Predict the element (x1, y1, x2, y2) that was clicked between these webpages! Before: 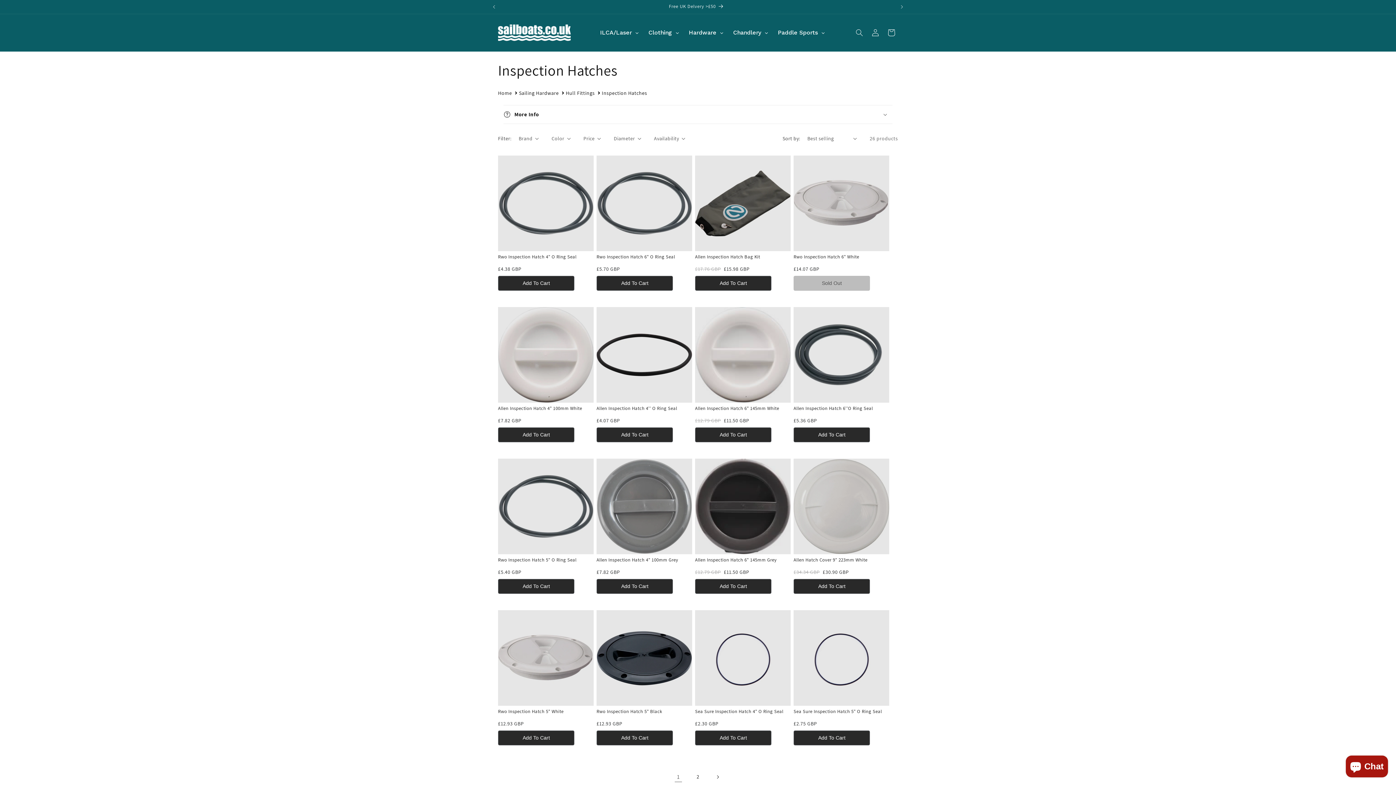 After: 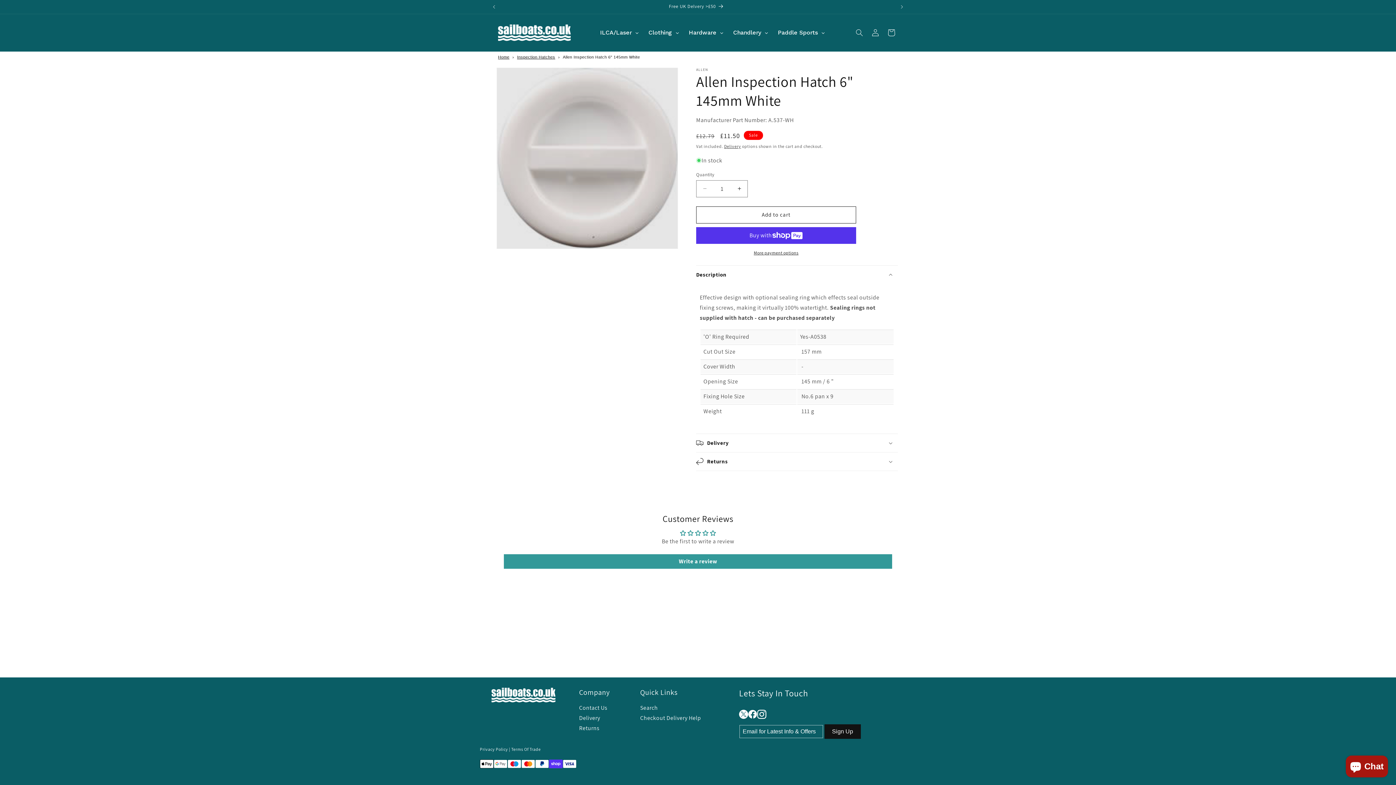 Action: bbox: (695, 405, 790, 411) label: Allen Inspection Hatch 6" 145mm White